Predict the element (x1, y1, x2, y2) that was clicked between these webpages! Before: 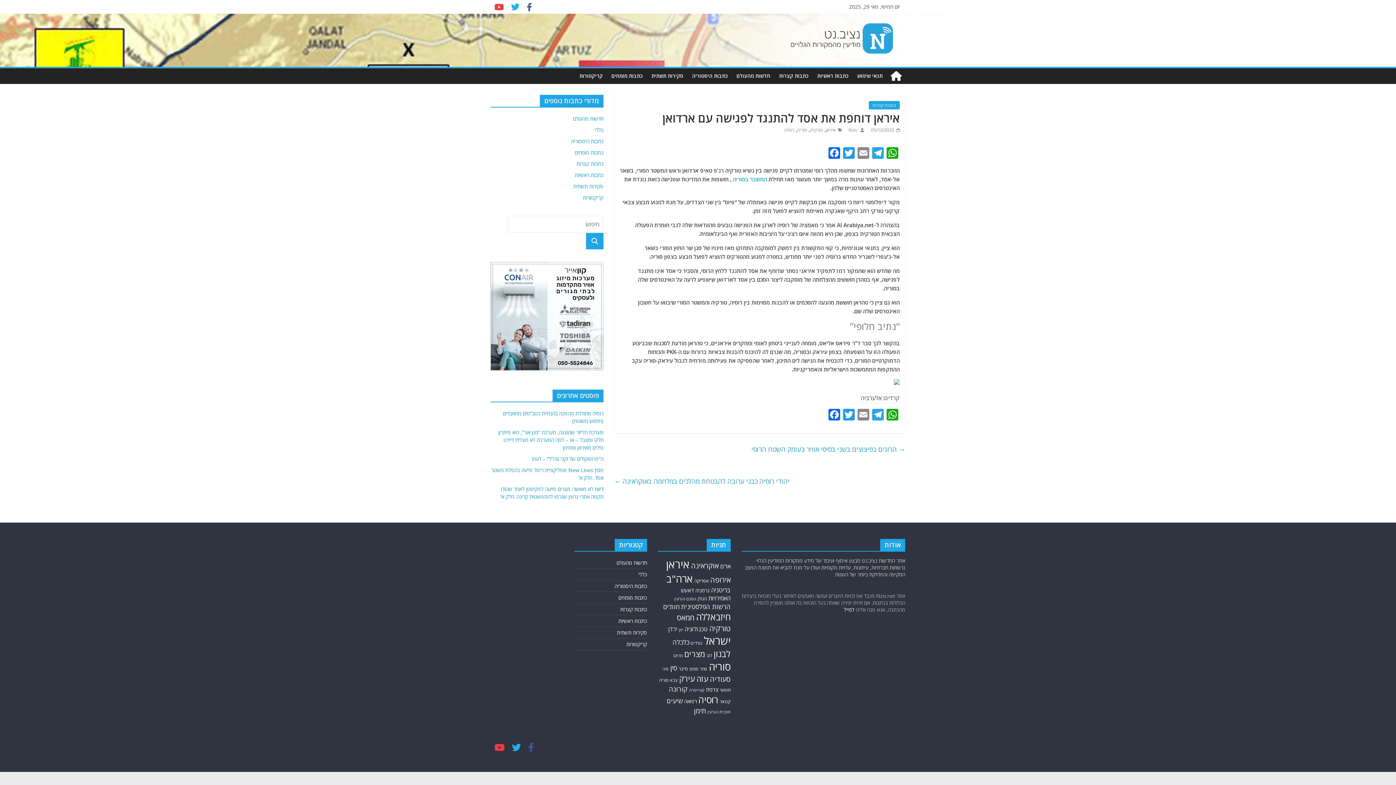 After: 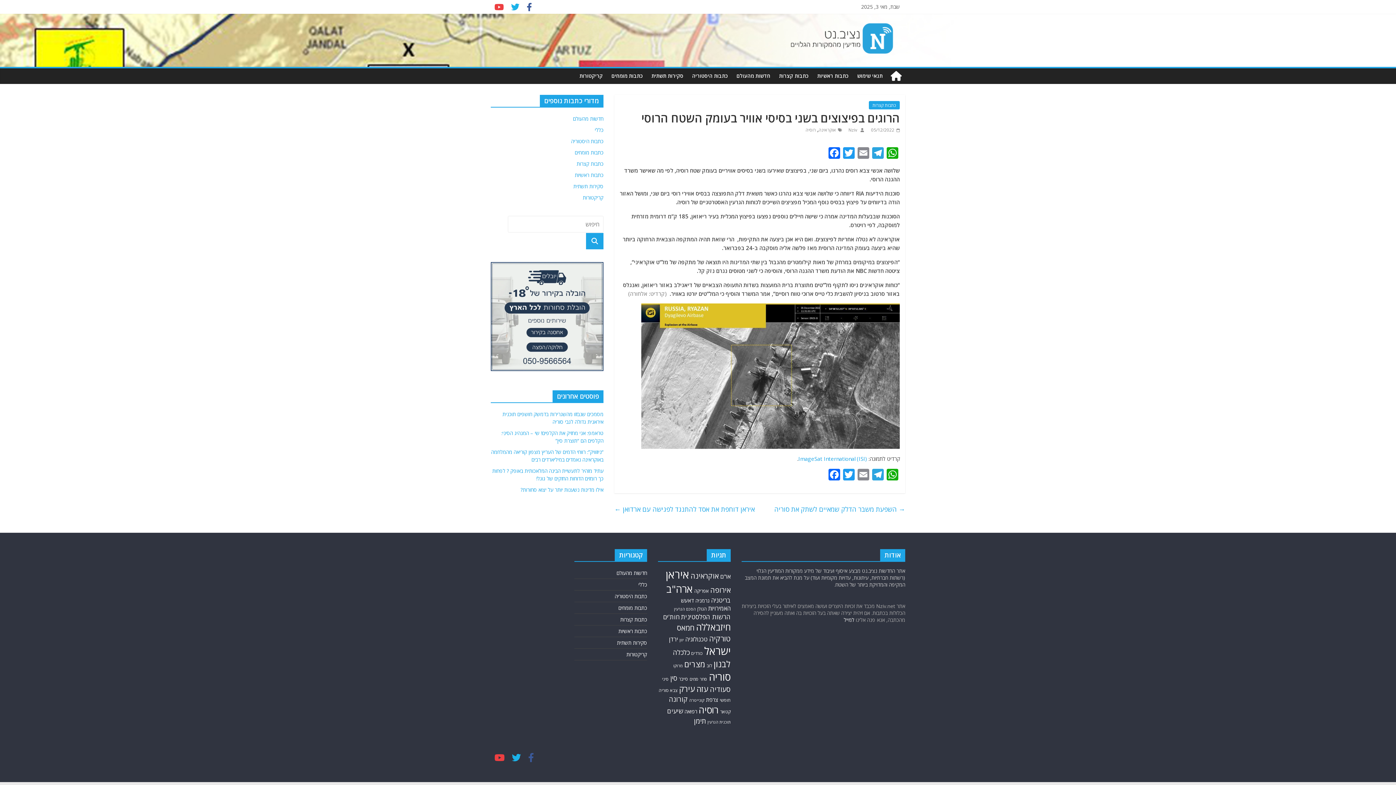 Action: bbox: (751, 443, 905, 455) label: ‫→ הרוגים בפיצוצים בשני בסיסי אוויר בעומק השטח הרוסי